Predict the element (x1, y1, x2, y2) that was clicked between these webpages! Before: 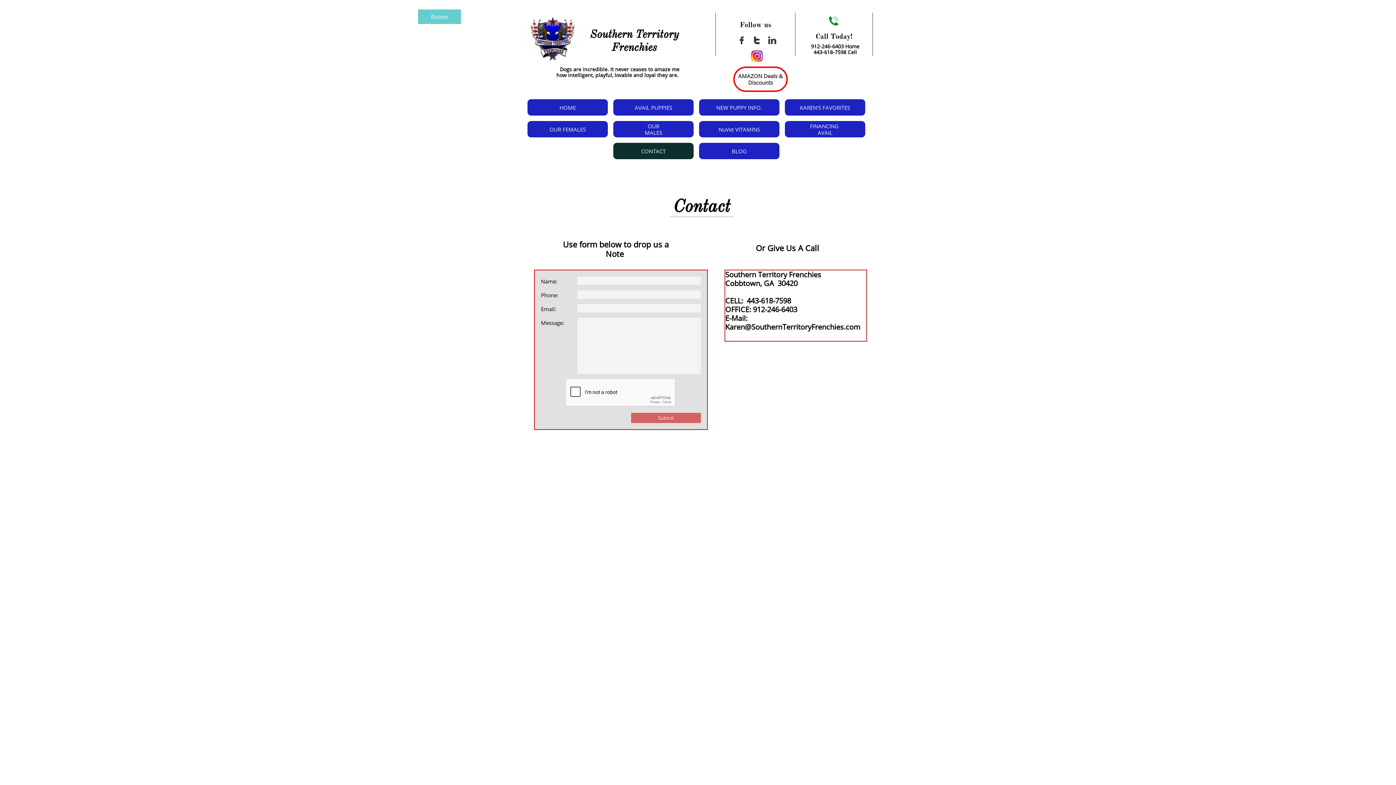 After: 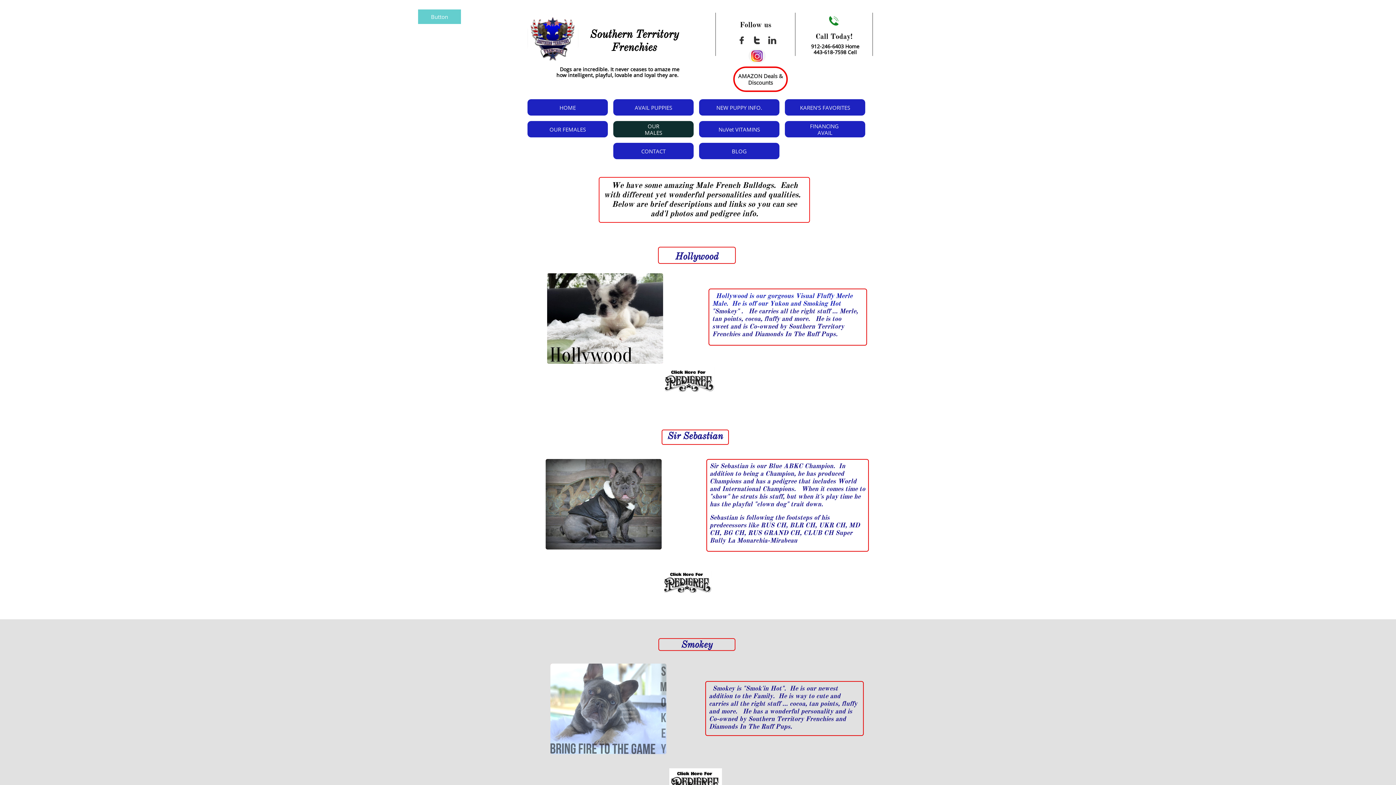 Action: label: OUR
MALES bbox: (613, 121, 693, 137)